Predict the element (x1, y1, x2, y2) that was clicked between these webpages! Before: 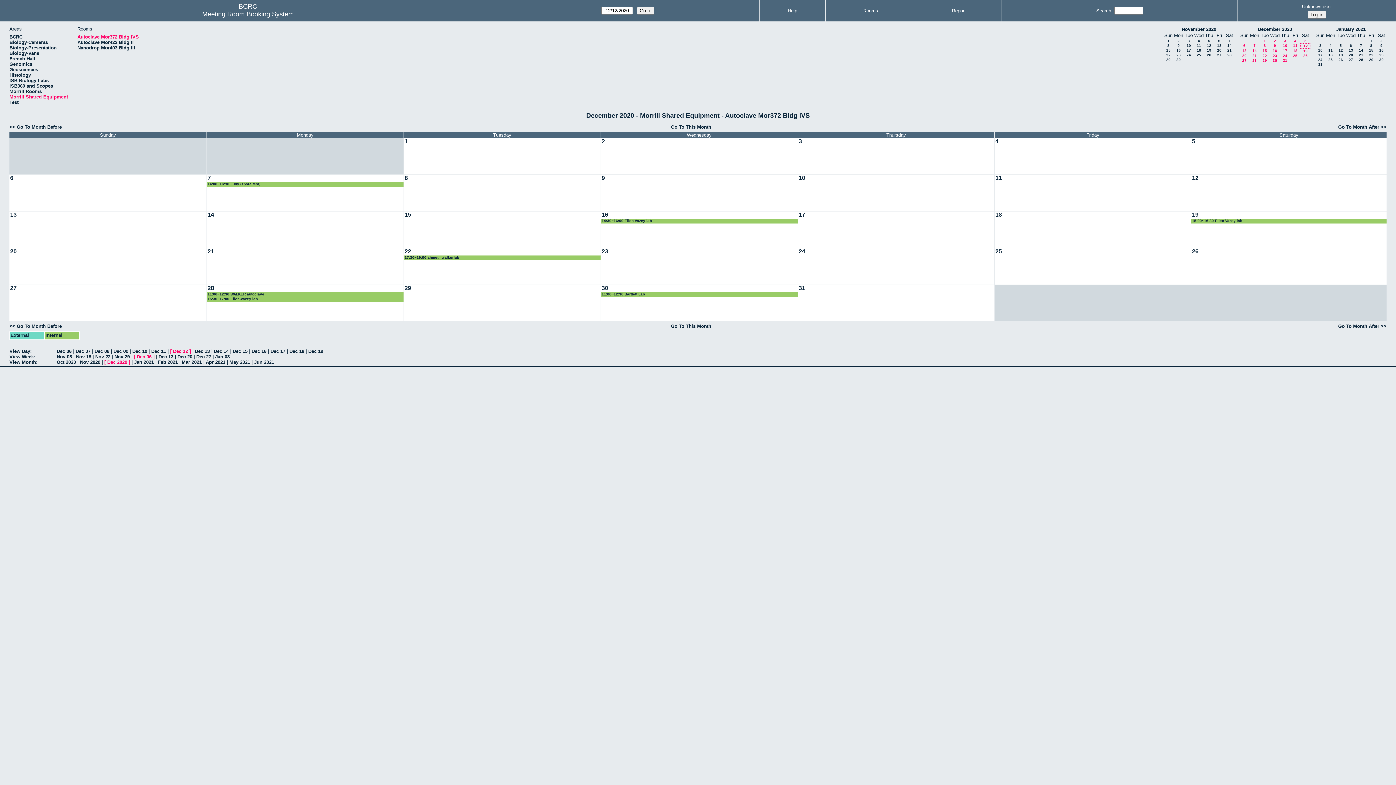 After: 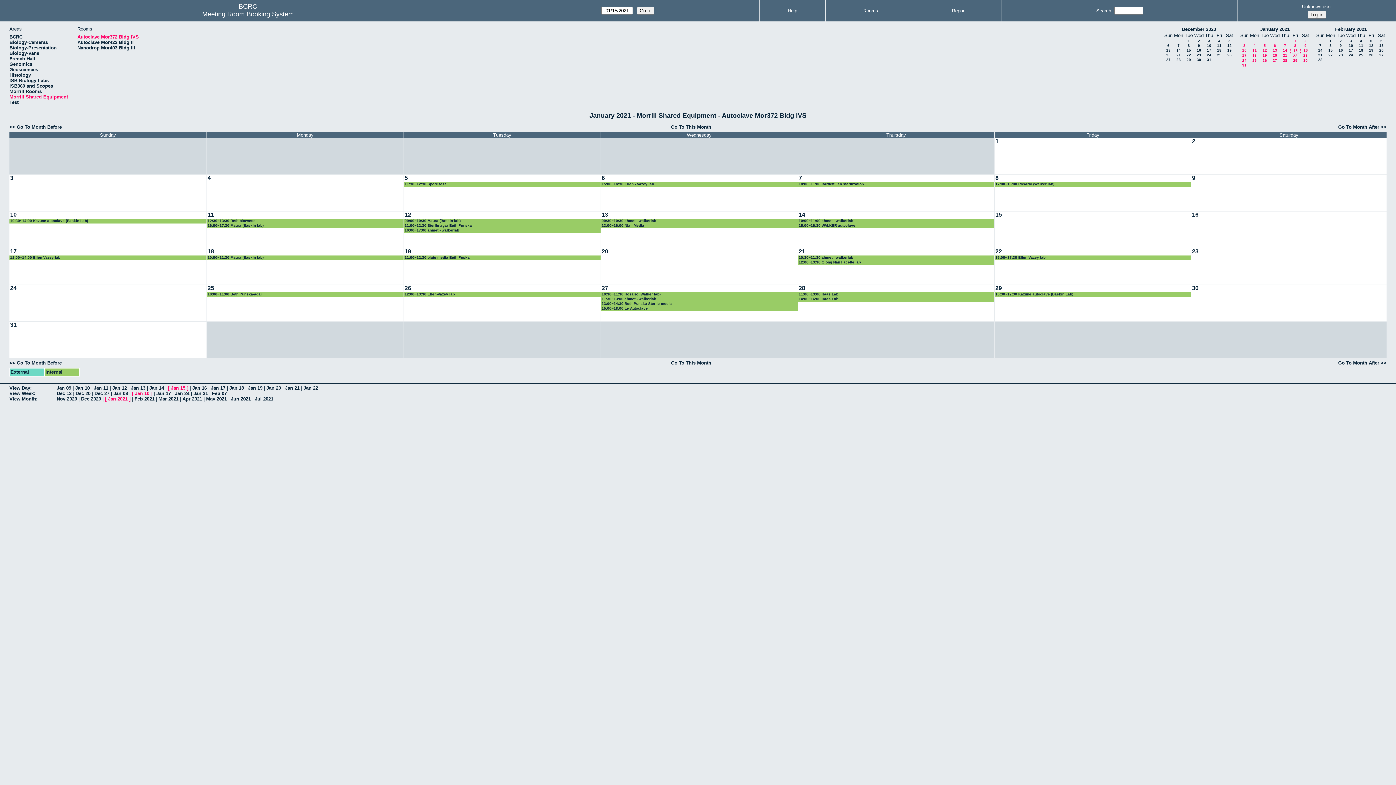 Action: bbox: (1369, 48, 1373, 52) label: 15